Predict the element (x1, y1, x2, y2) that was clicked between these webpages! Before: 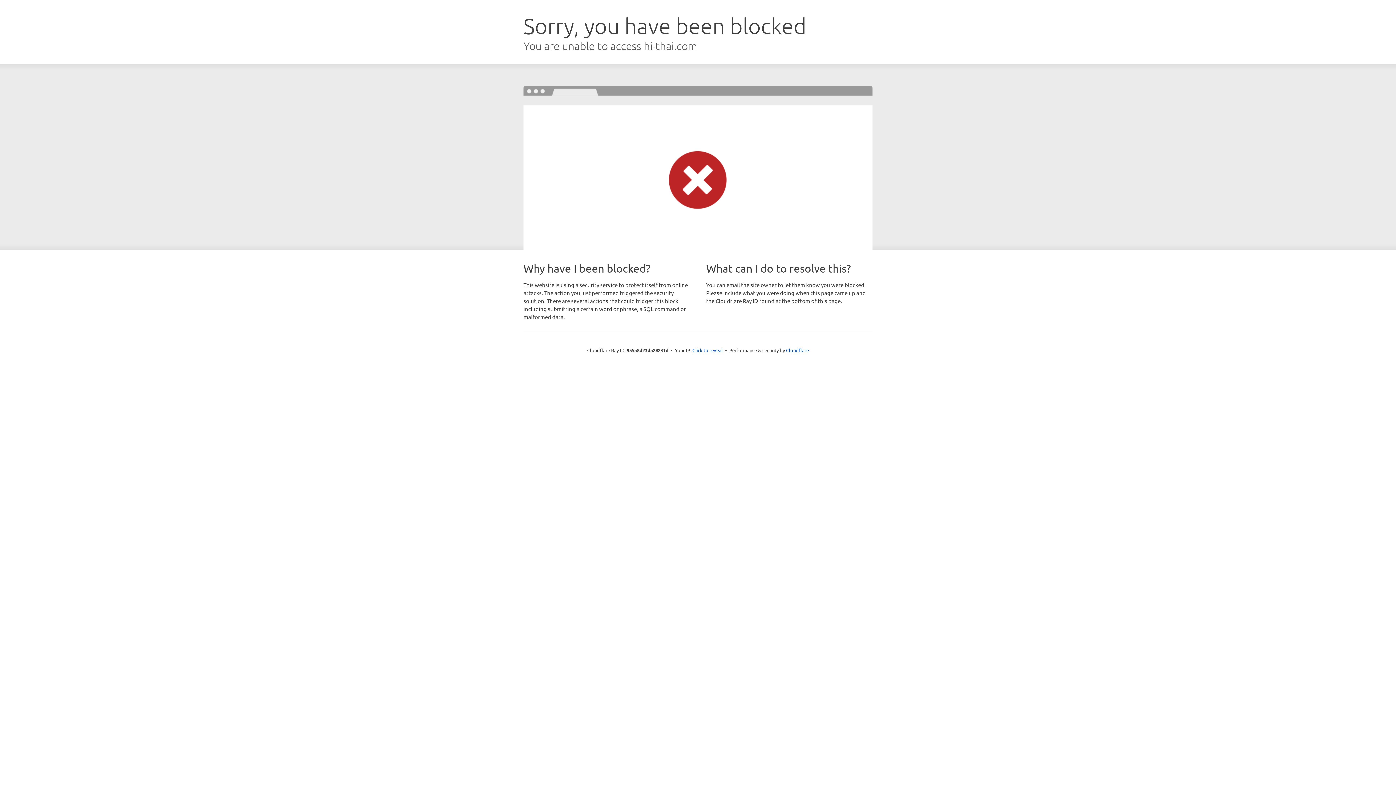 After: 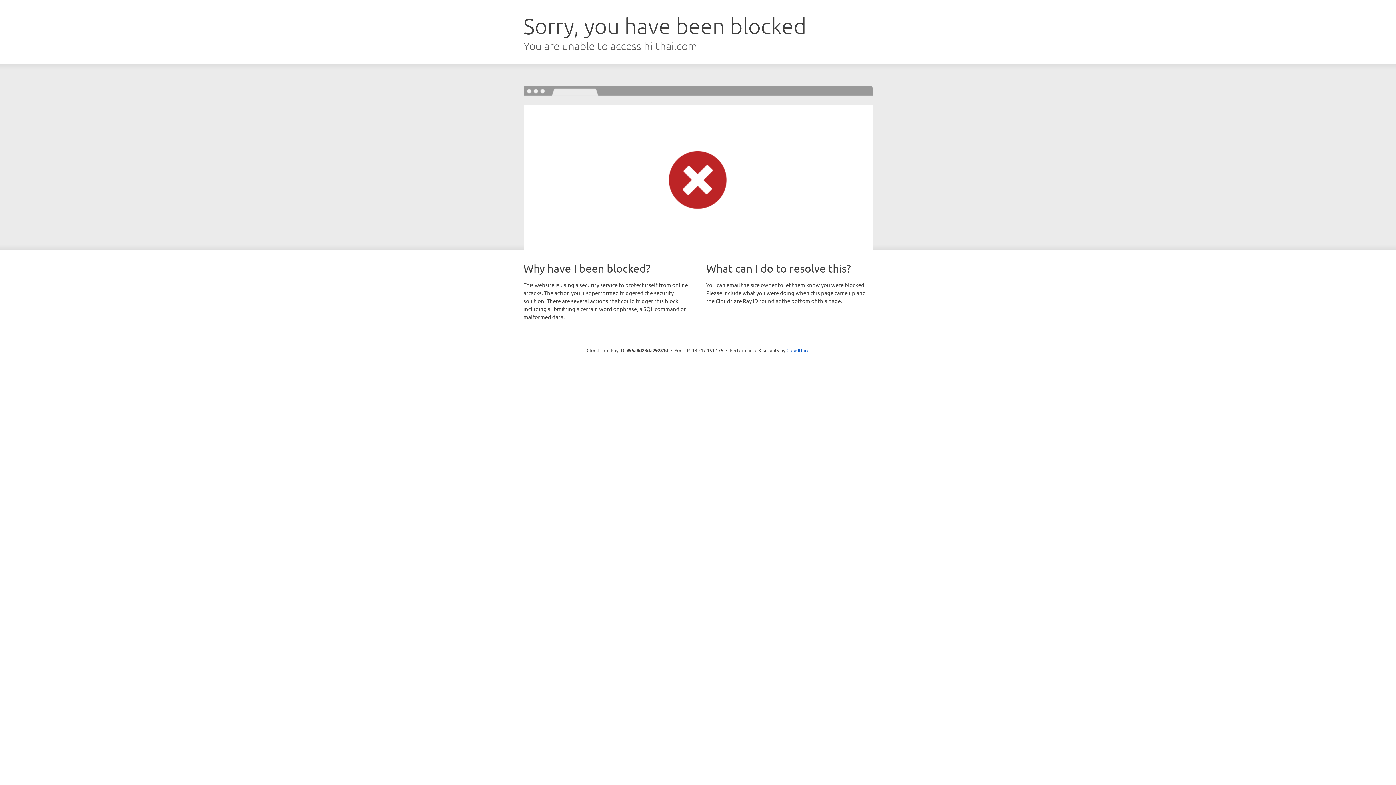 Action: bbox: (692, 346, 723, 353) label: Click to reveal